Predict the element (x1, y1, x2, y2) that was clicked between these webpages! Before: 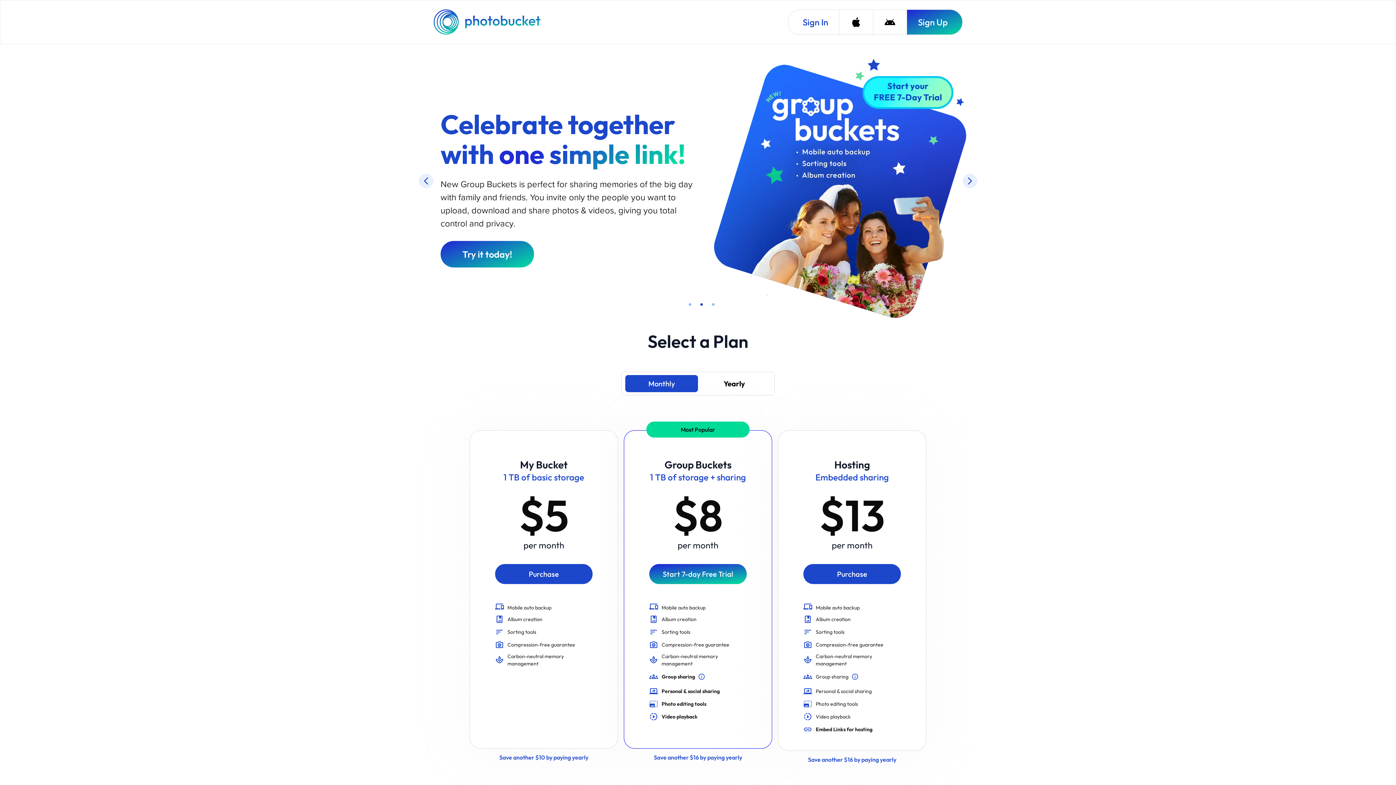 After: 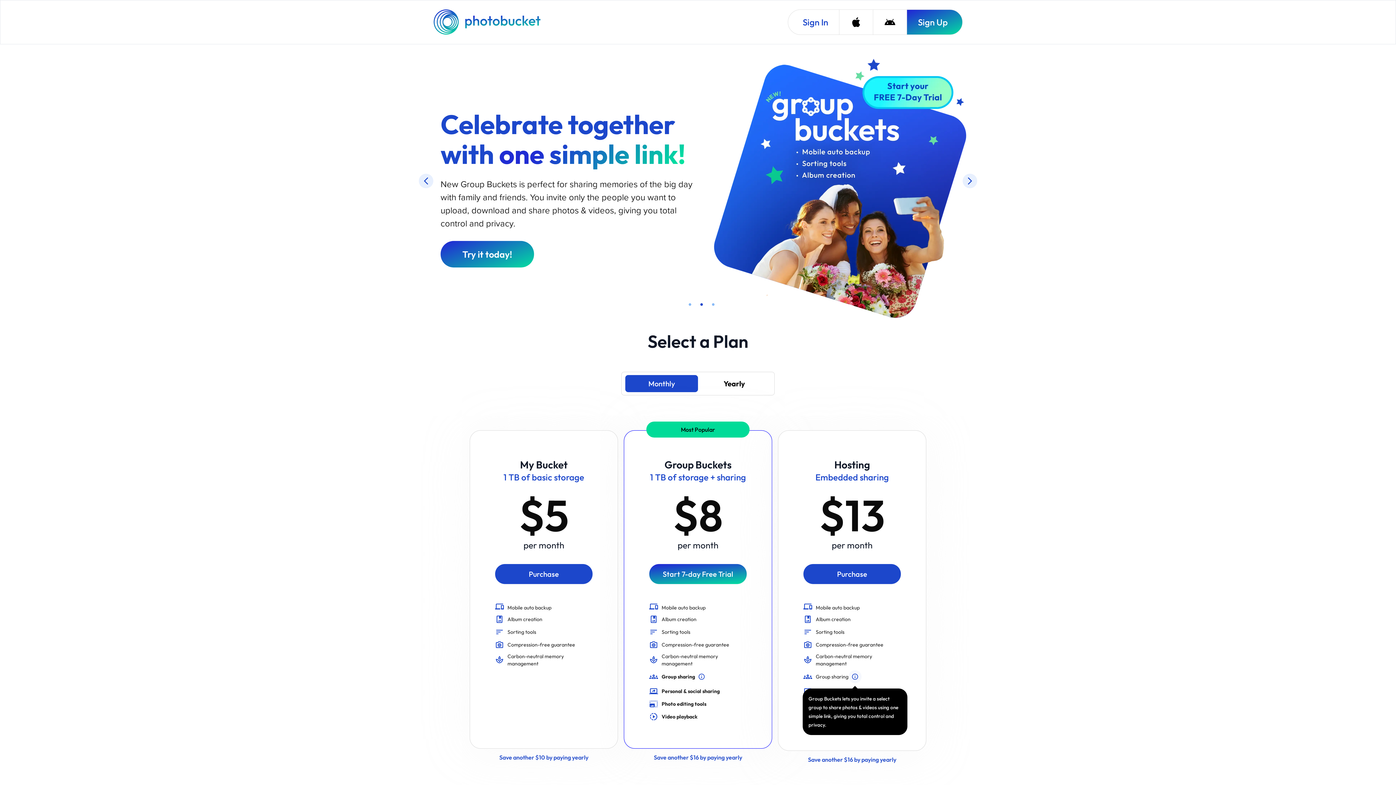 Action: bbox: (848, 569, 861, 582) label: Group Buckets lets you invite a select group to share photos & videos using one simple link, giving you total control and privacy.